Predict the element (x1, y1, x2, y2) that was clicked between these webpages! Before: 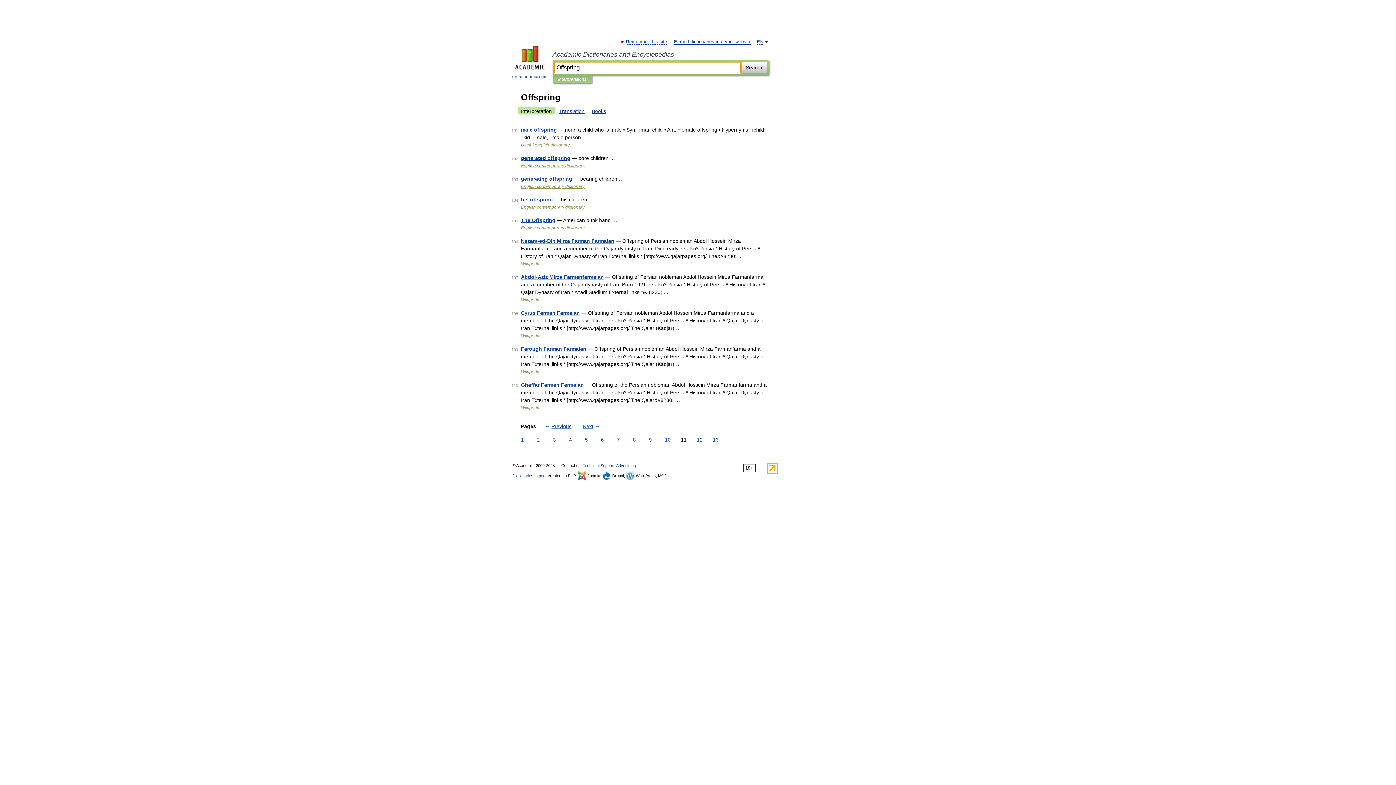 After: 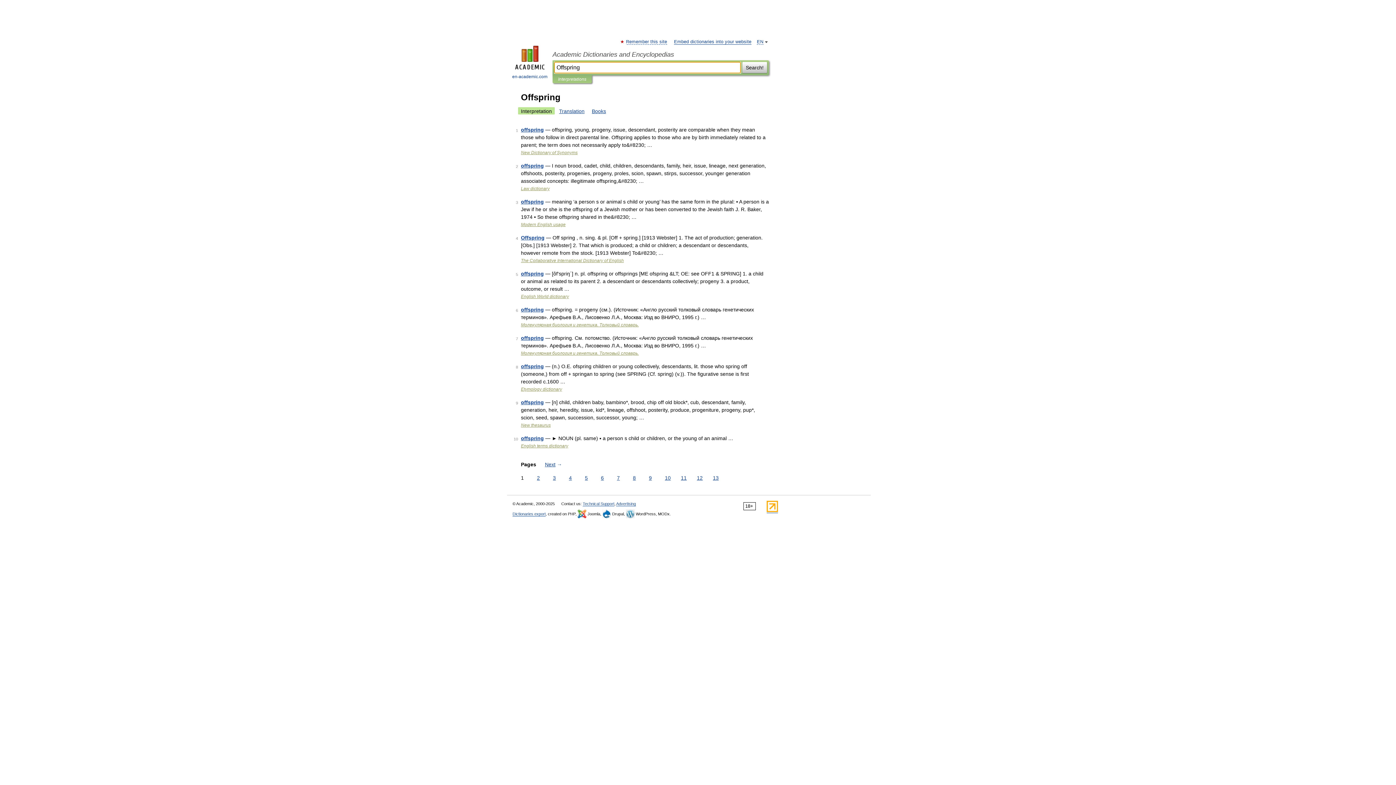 Action: bbox: (519, 436, 525, 444) label: 1